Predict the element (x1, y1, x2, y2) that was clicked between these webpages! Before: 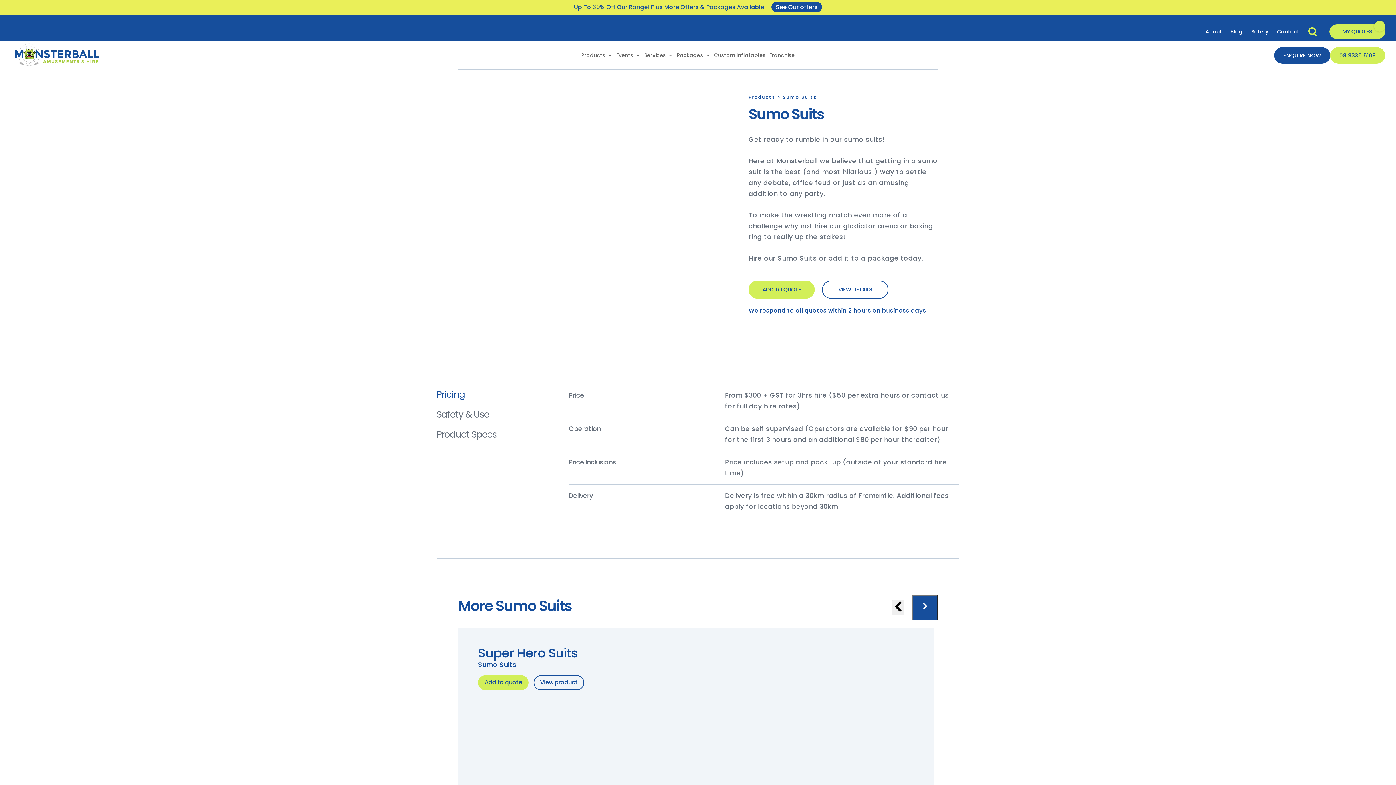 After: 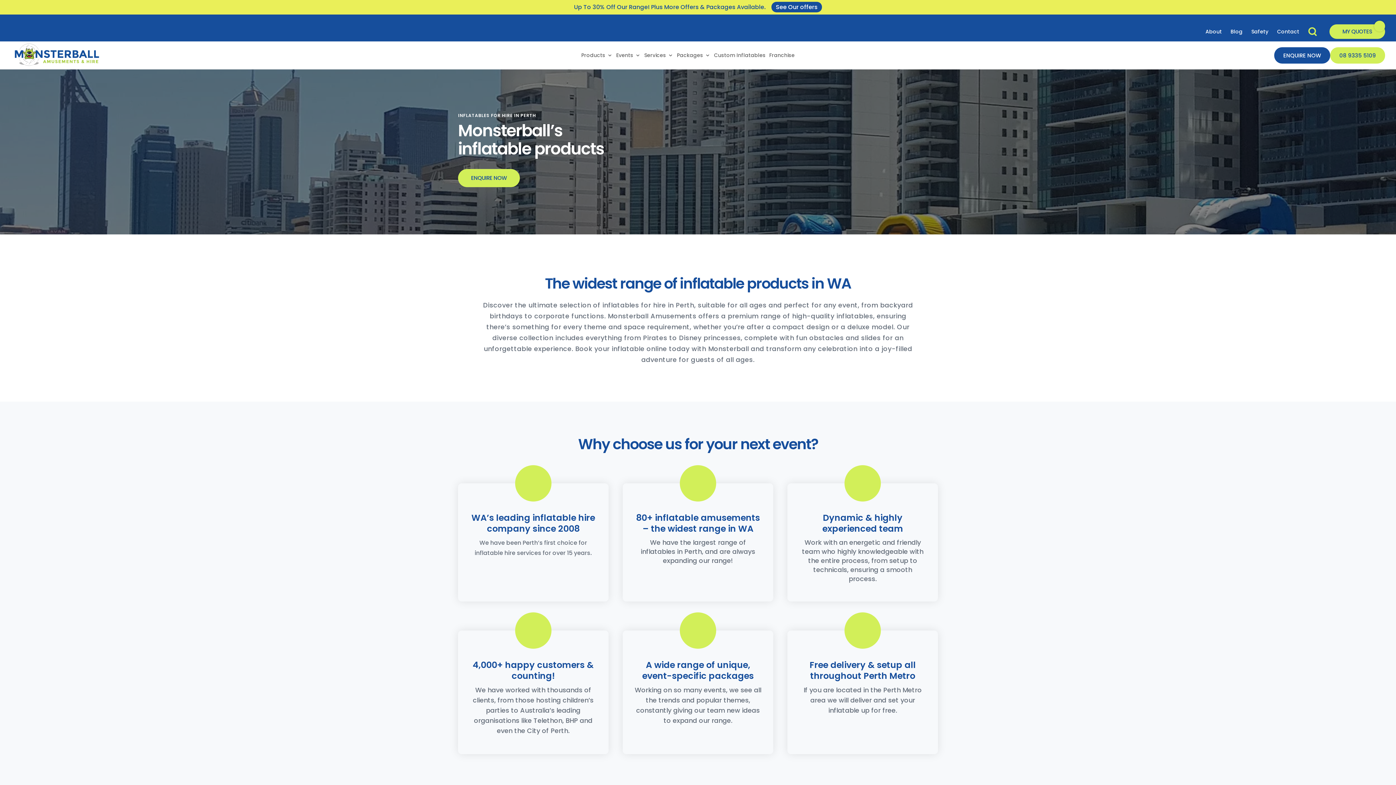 Action: label: Products bbox: (581, 52, 612, 60)